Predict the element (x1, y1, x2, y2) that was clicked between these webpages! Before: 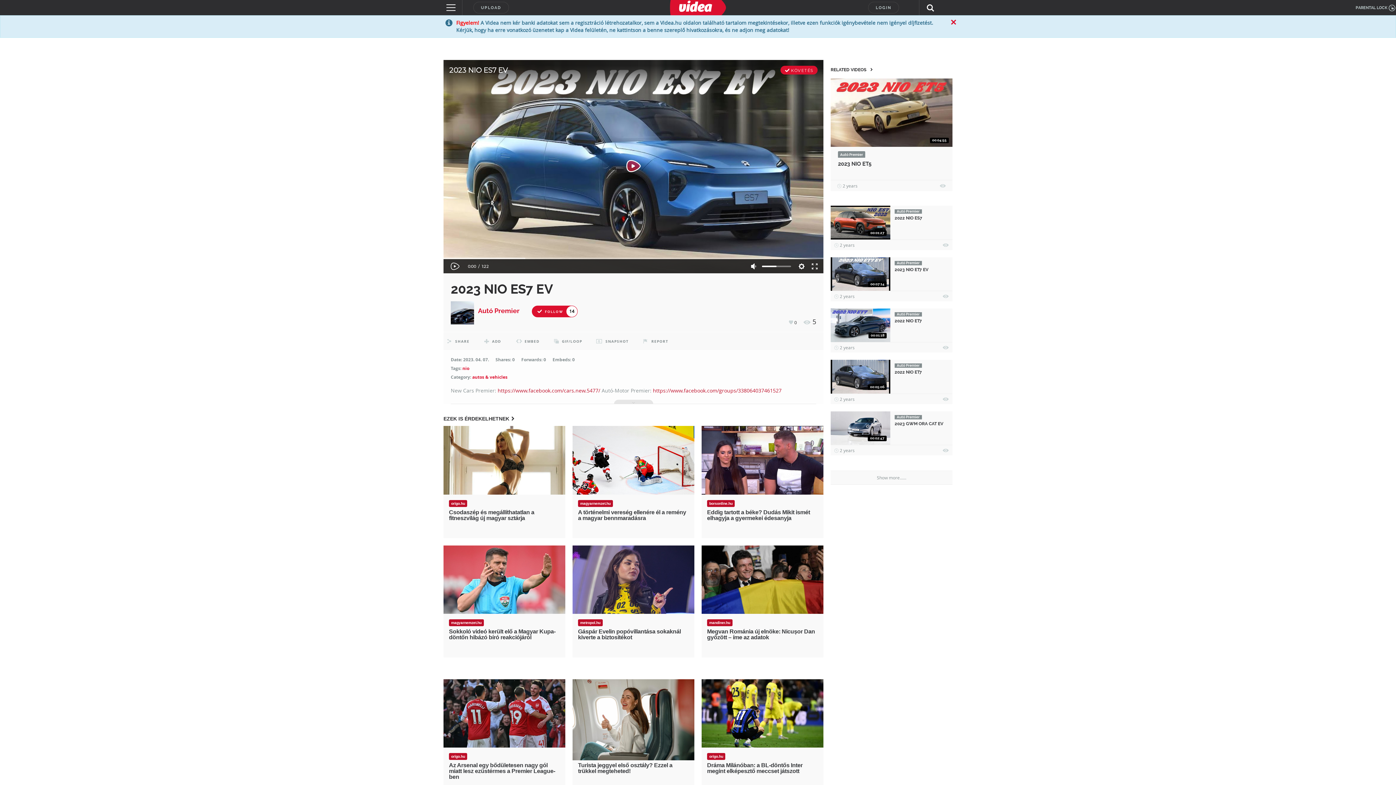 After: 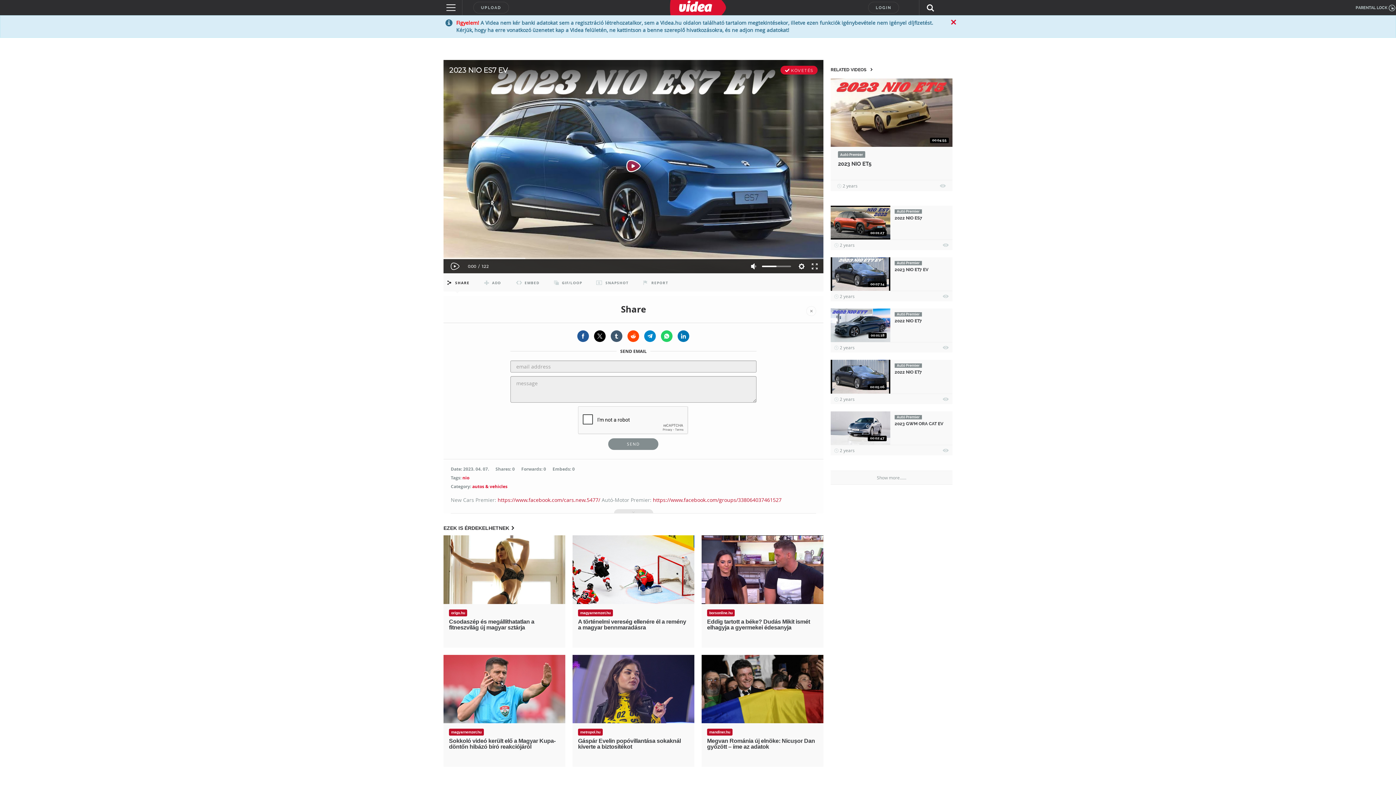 Action: bbox: (443, 332, 471, 350) label: SHARE